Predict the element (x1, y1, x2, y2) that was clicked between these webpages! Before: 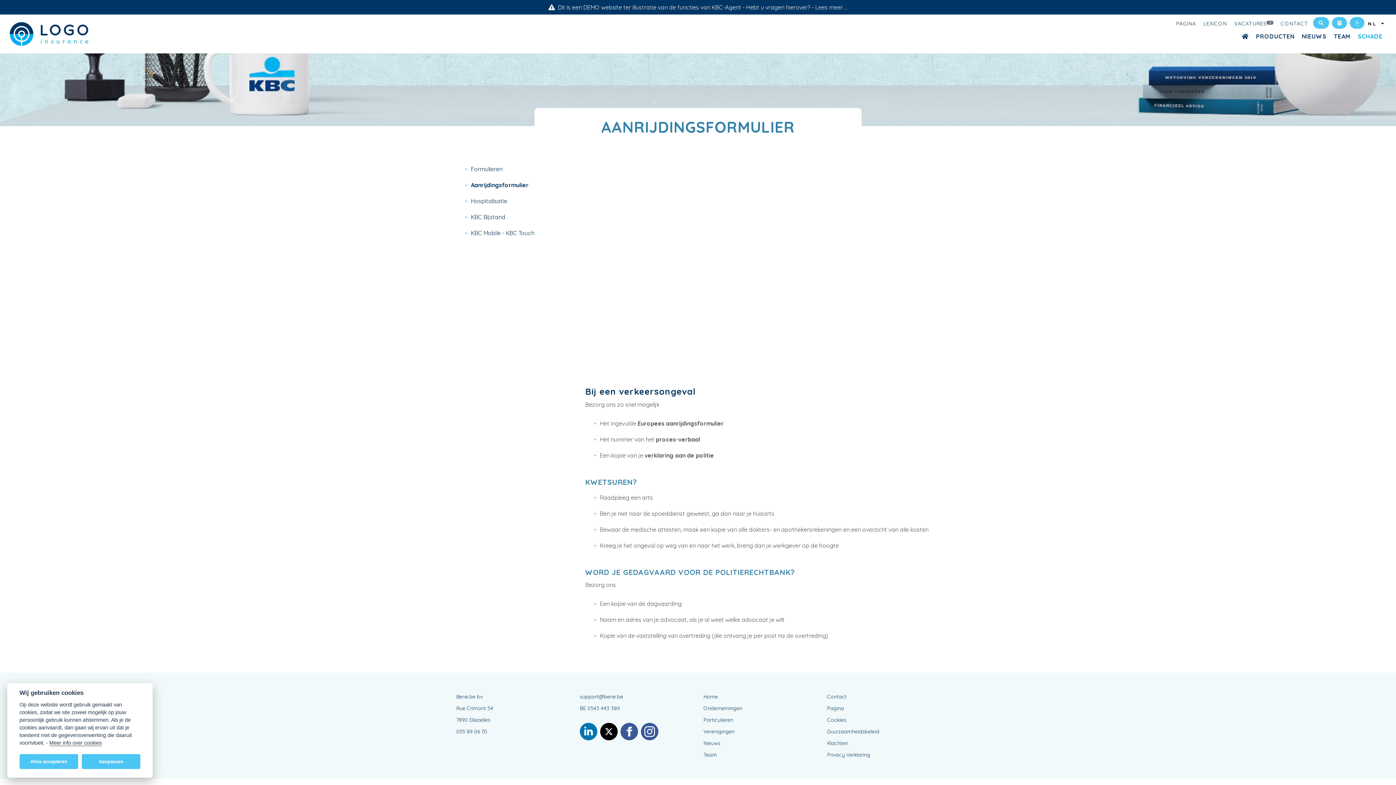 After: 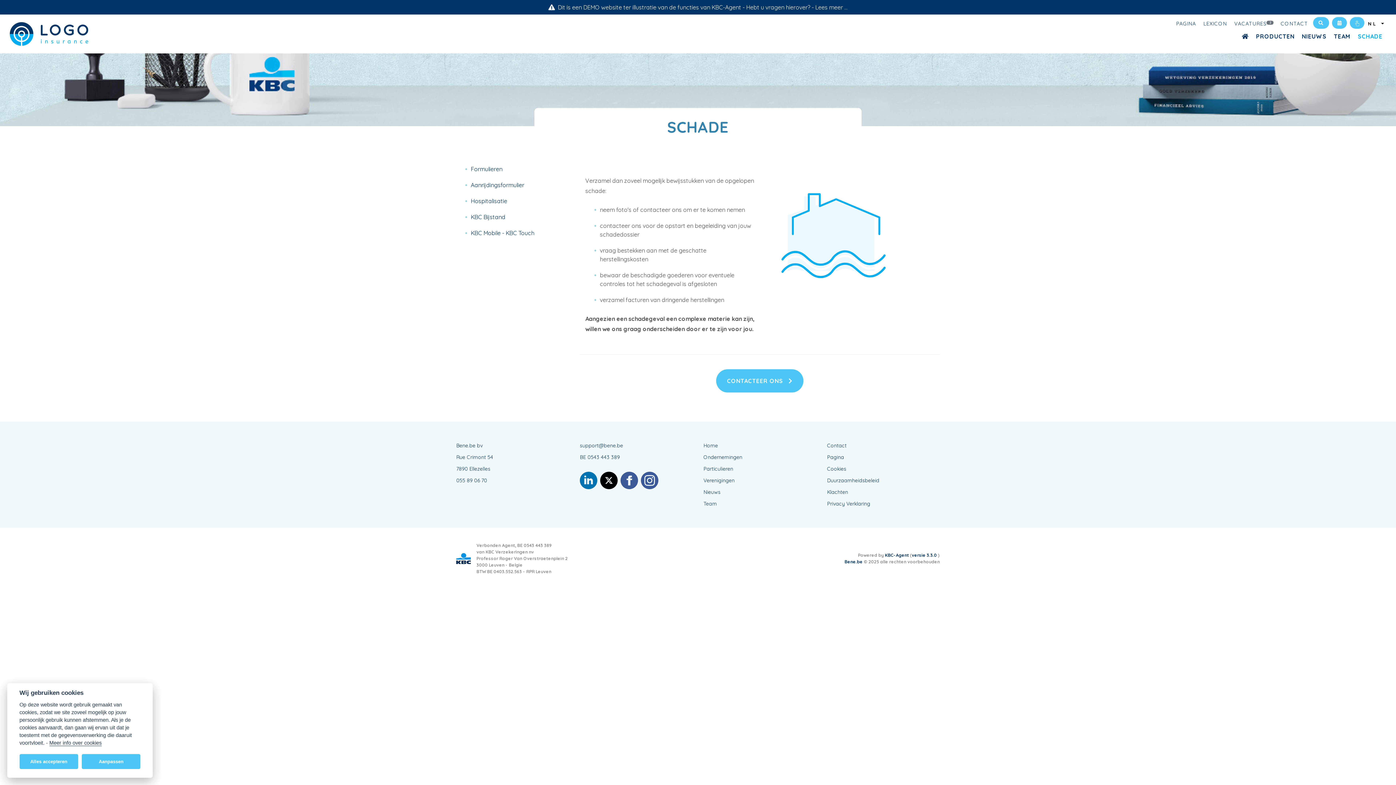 Action: bbox: (1354, 29, 1386, 43) label: SCHADE